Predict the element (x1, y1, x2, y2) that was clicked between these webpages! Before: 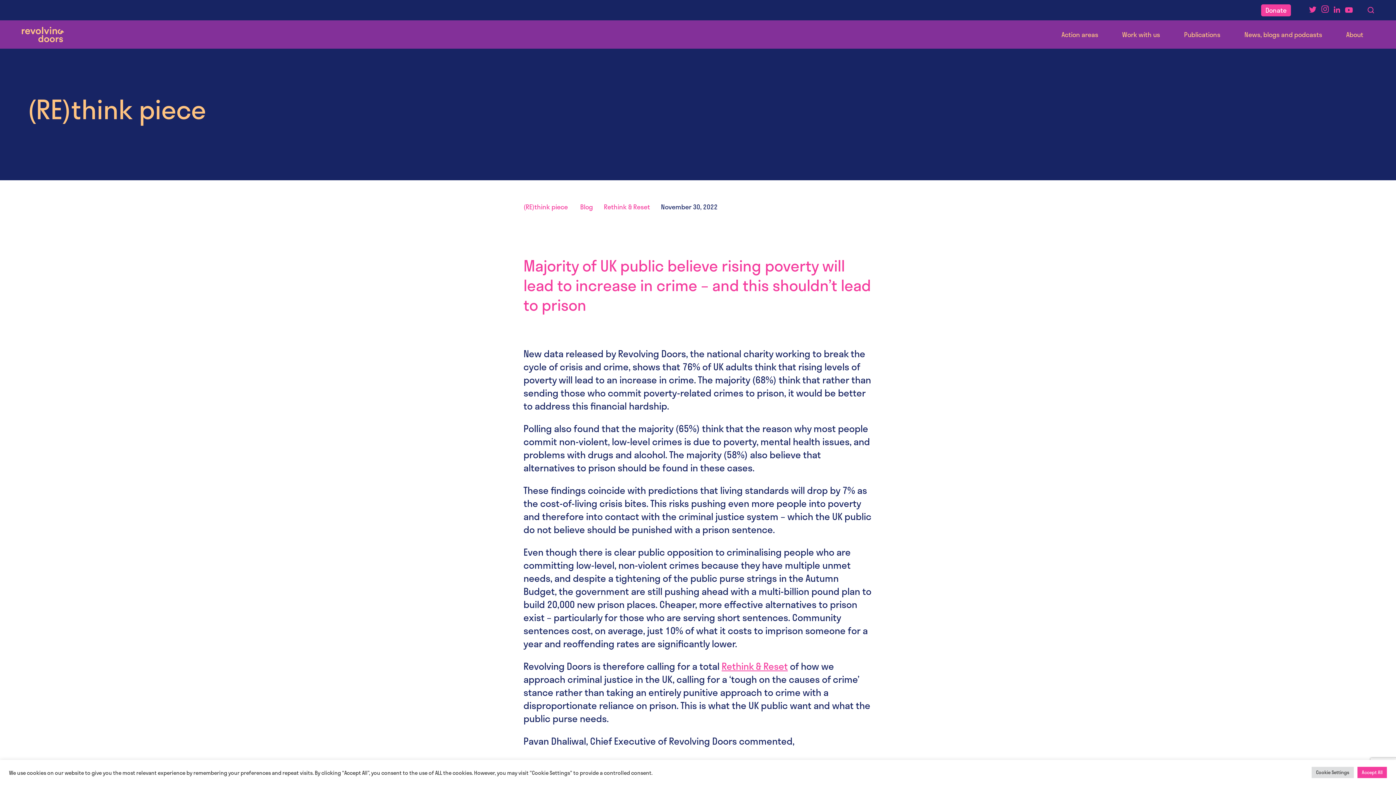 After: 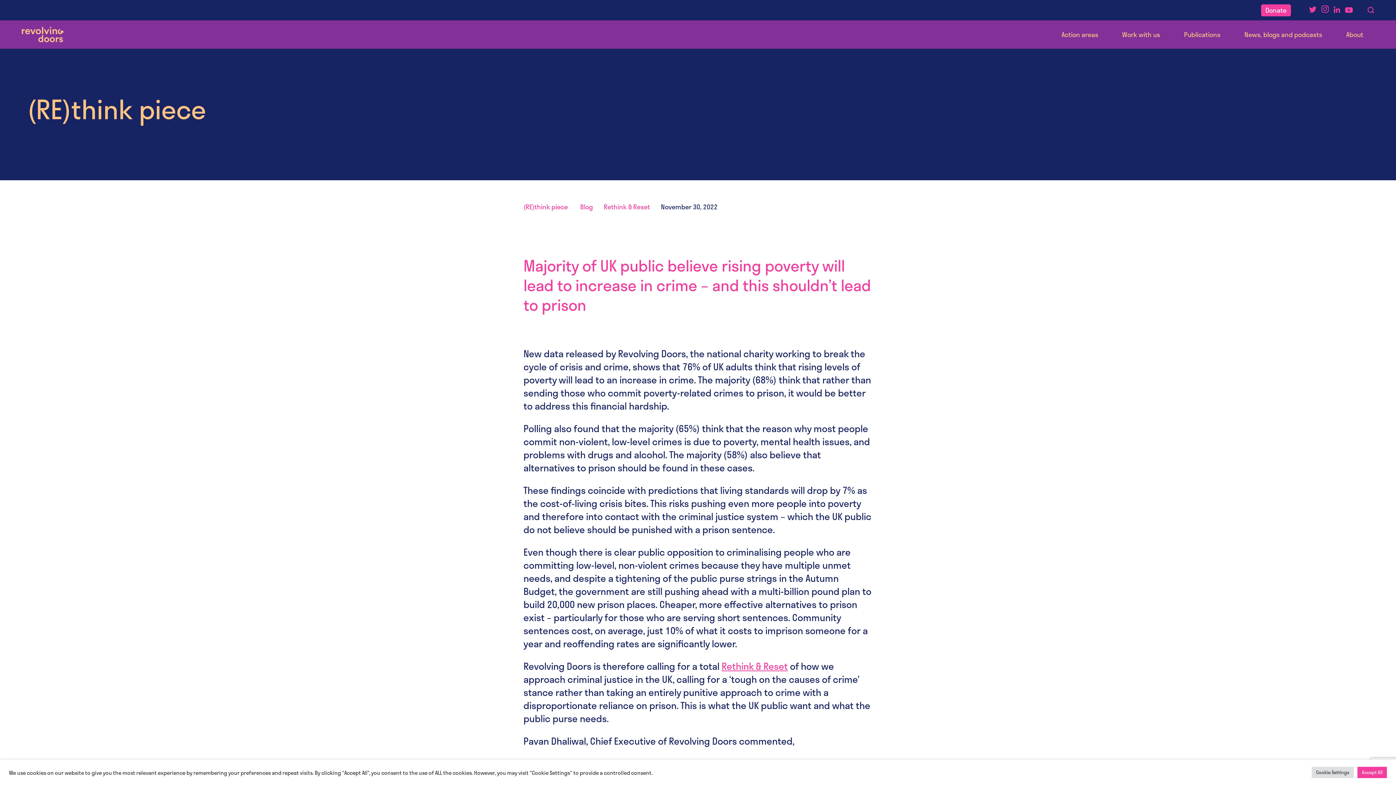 Action: bbox: (1321, 5, 1329, 12)